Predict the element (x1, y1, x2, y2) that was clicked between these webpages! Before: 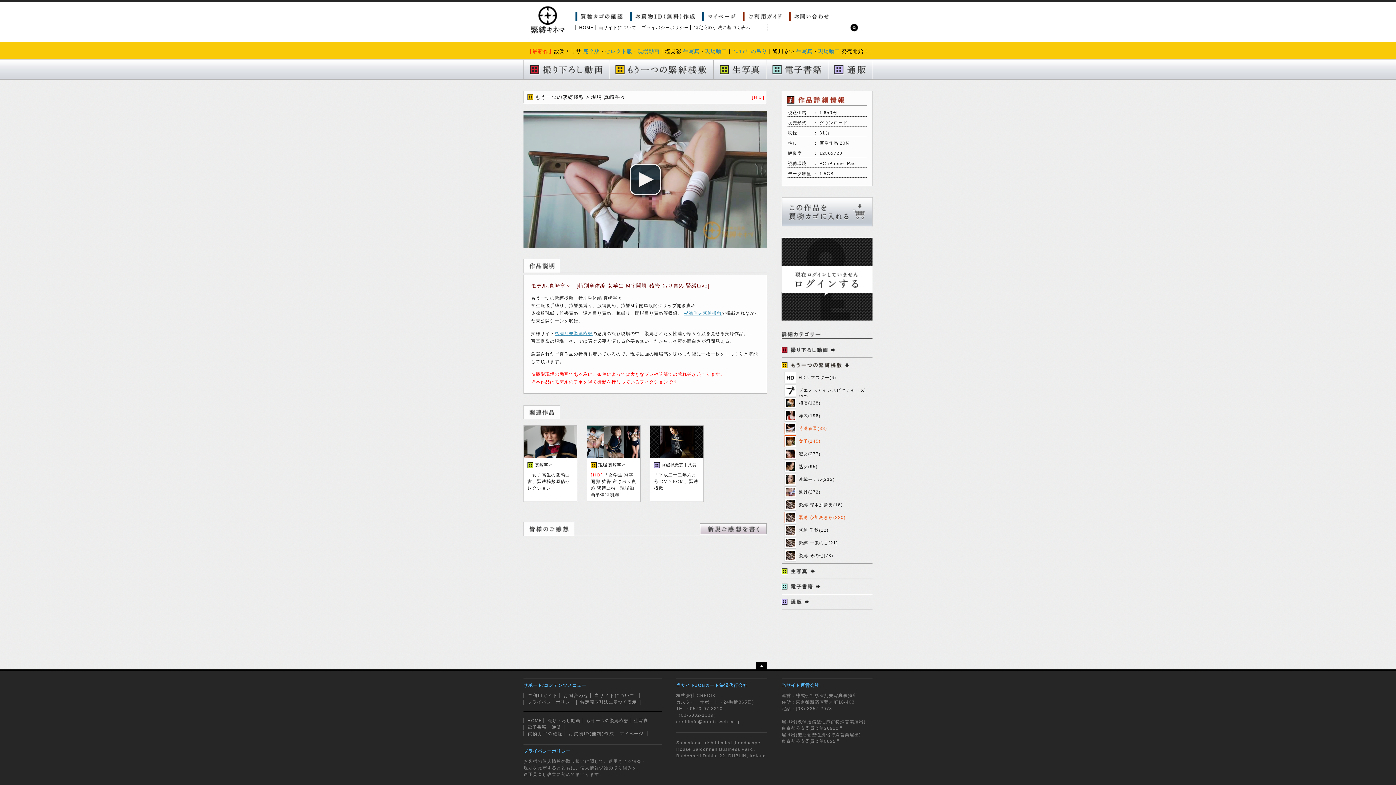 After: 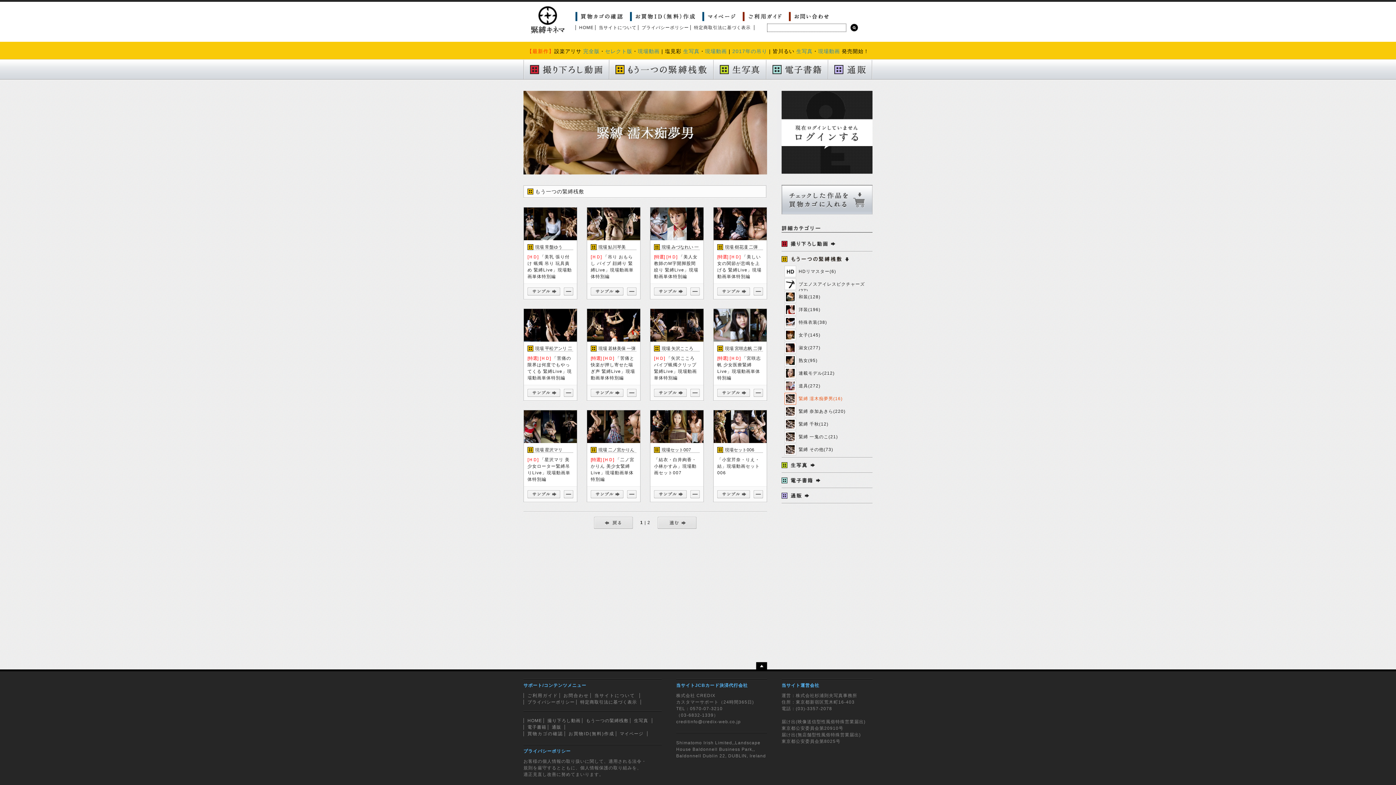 Action: bbox: (784, 499, 871, 510) label: 緊縛 濡木痴夢男(16)